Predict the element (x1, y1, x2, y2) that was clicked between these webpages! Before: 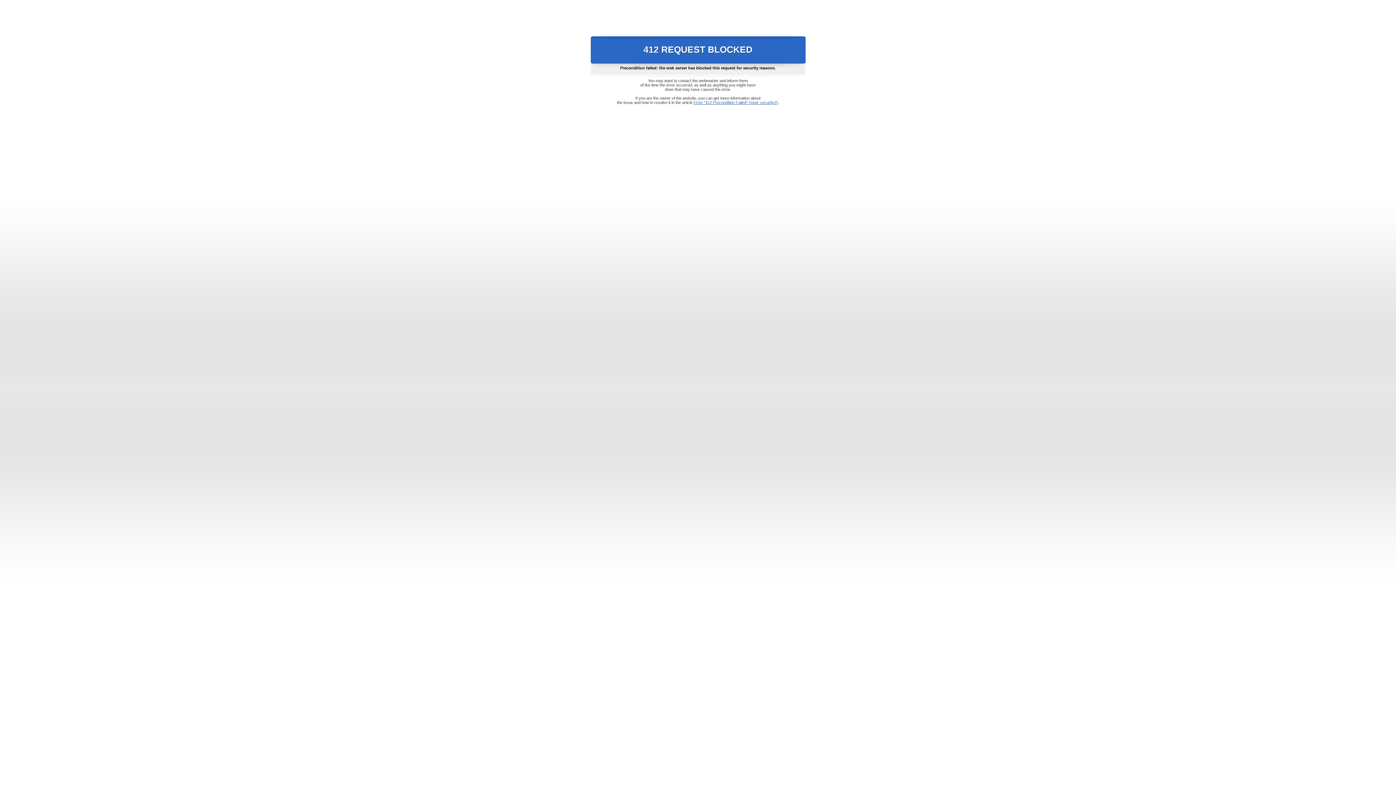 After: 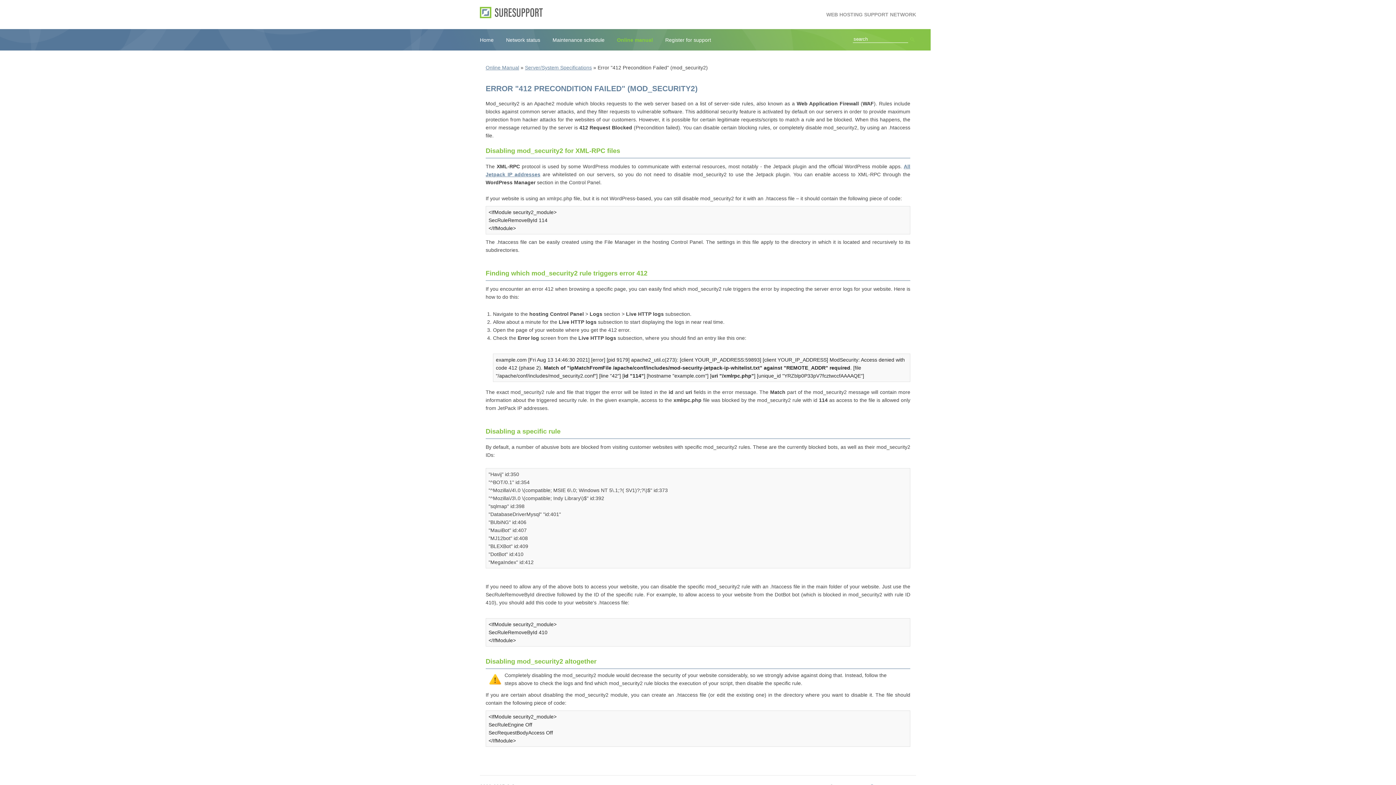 Action: bbox: (693, 100, 778, 104) label: Error "412 Precondition Failed" (mod_security2)